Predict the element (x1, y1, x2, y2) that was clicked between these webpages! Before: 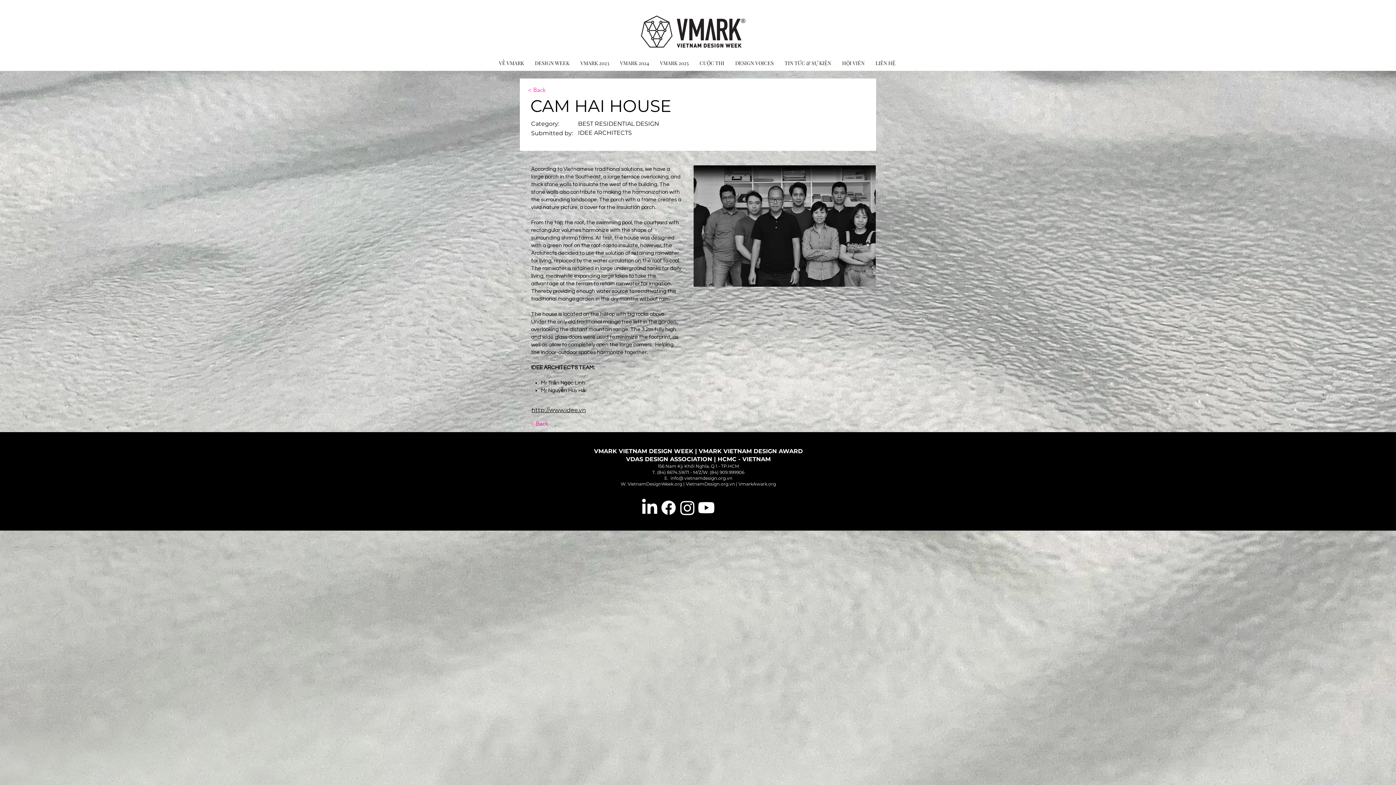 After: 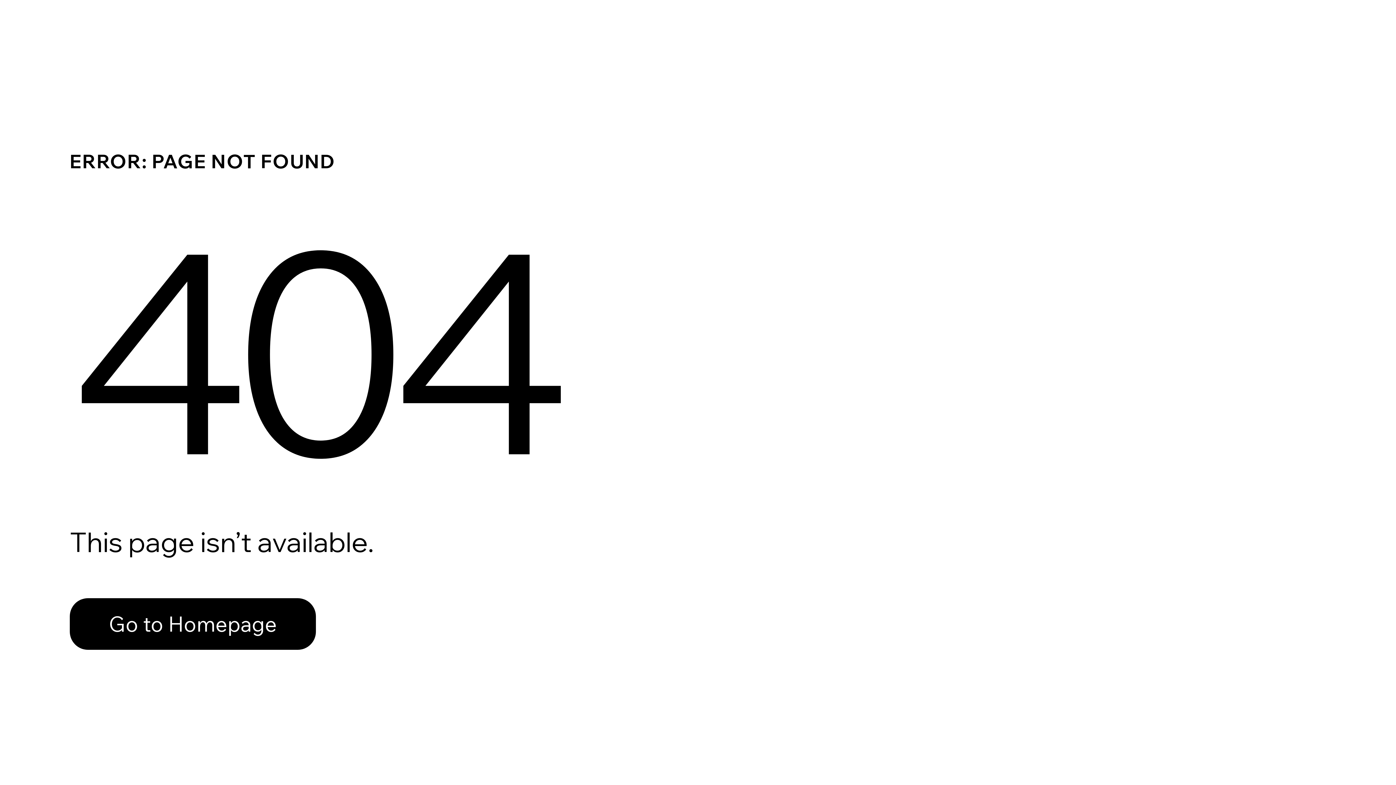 Action: bbox: (530, 418, 582, 428) label: < Back